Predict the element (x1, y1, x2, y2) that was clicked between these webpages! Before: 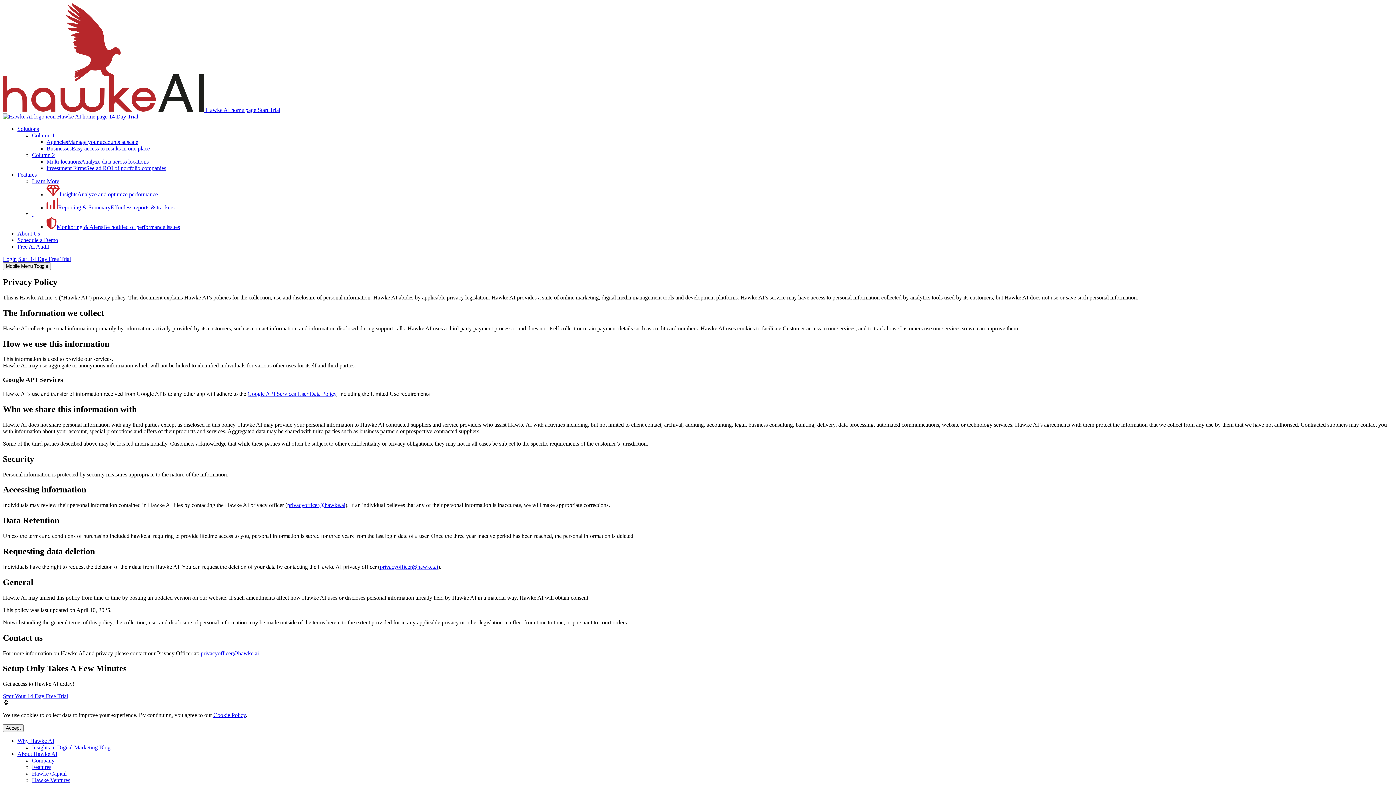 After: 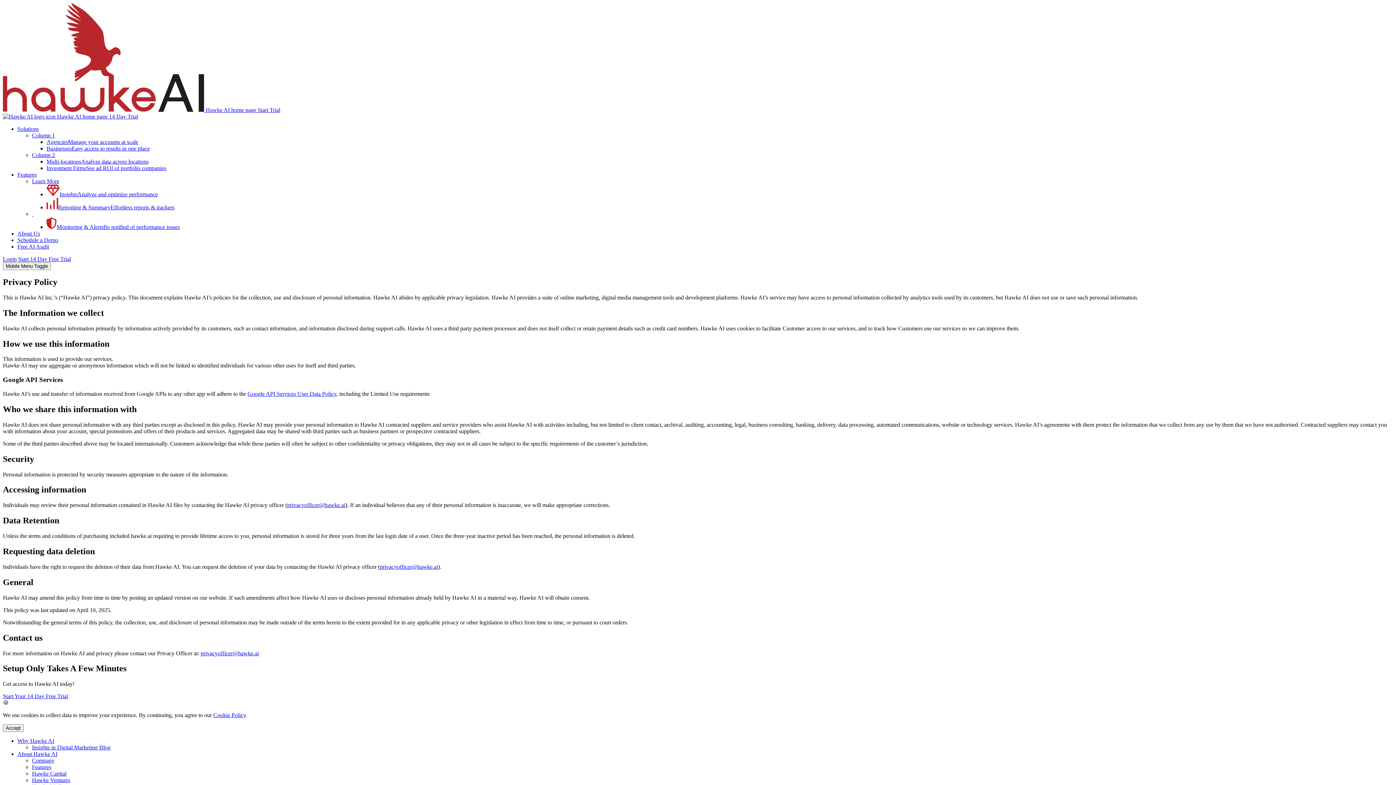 Action: label: Google API Services User Data Policy bbox: (247, 390, 336, 397)